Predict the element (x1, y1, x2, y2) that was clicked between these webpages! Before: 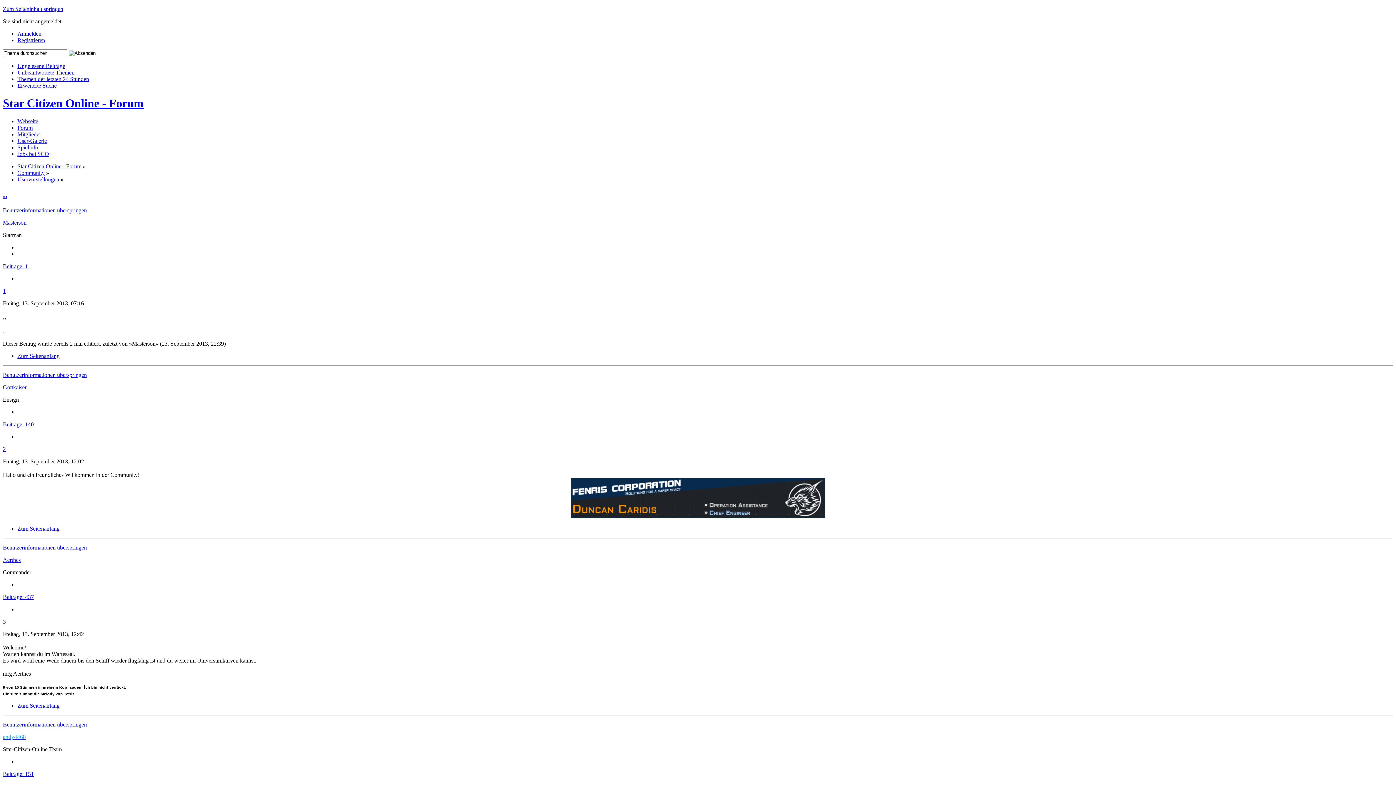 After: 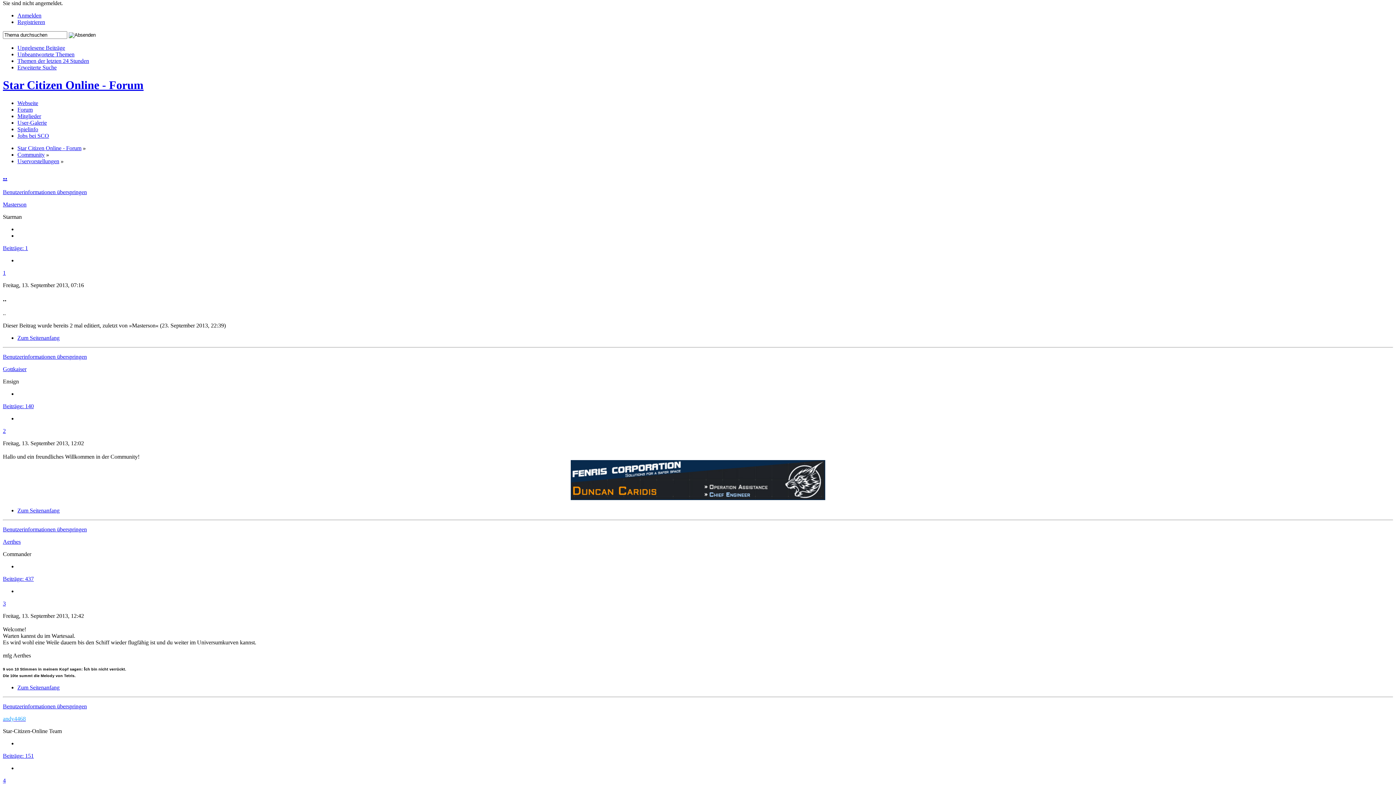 Action: label: Zum Seitenanfang bbox: (17, 525, 59, 531)